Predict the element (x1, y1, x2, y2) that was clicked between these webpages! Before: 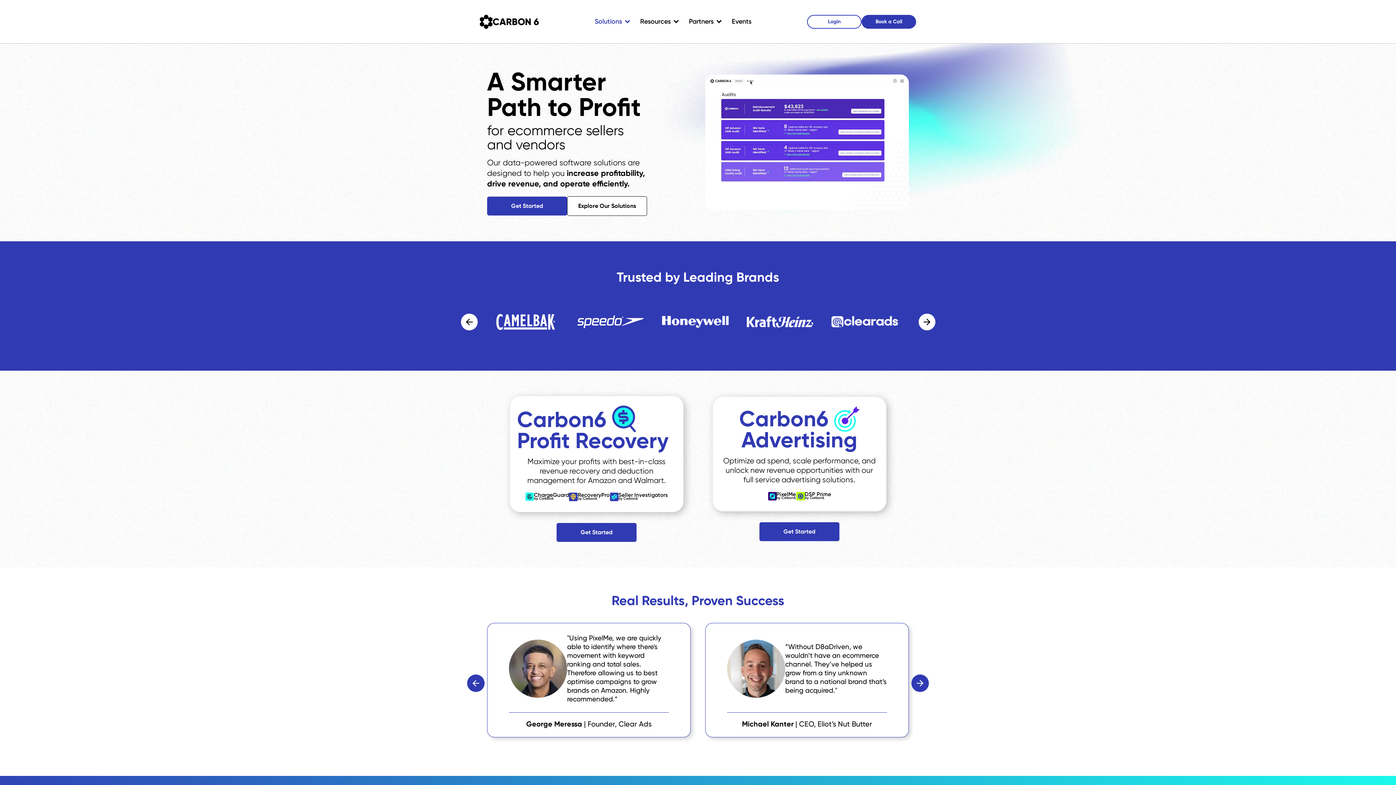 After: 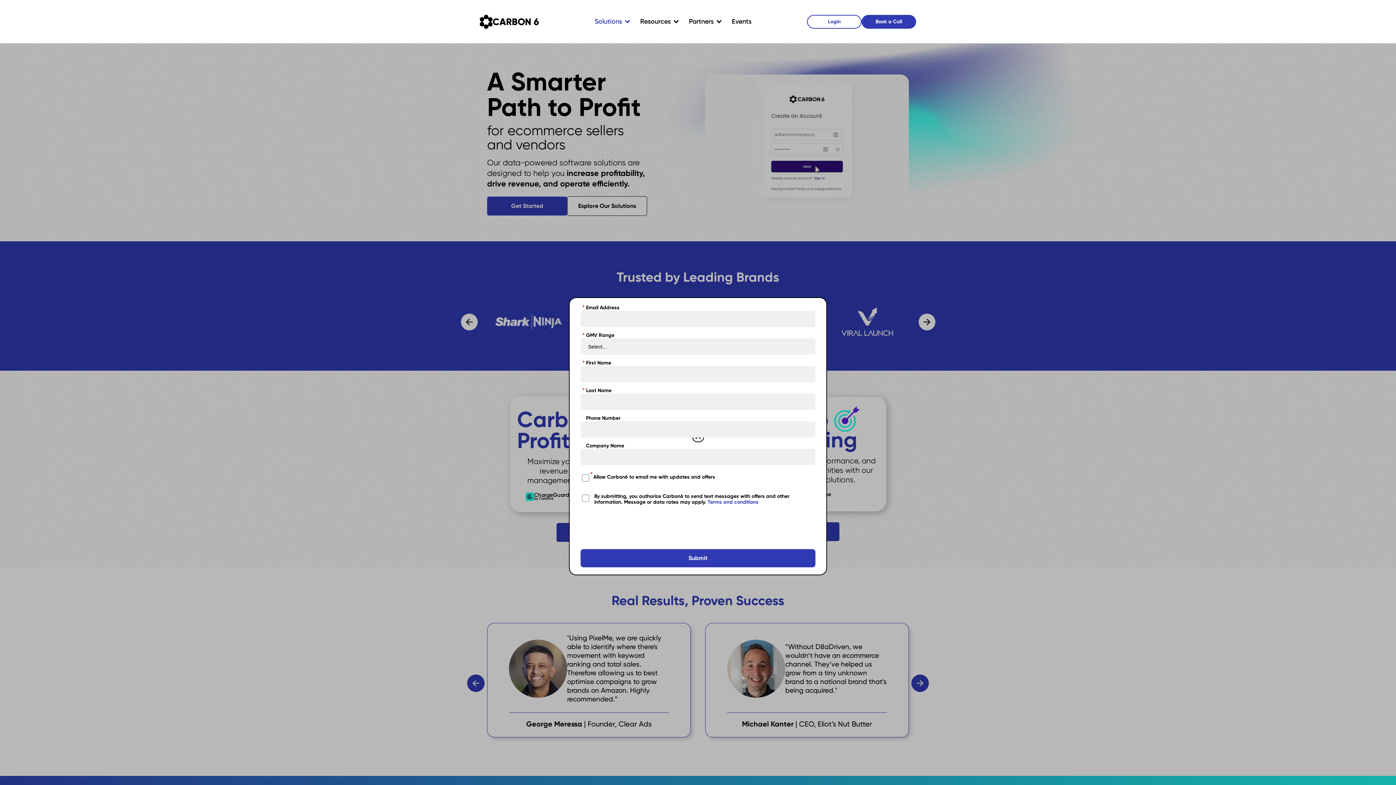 Action: label: Get Started bbox: (556, 523, 636, 542)